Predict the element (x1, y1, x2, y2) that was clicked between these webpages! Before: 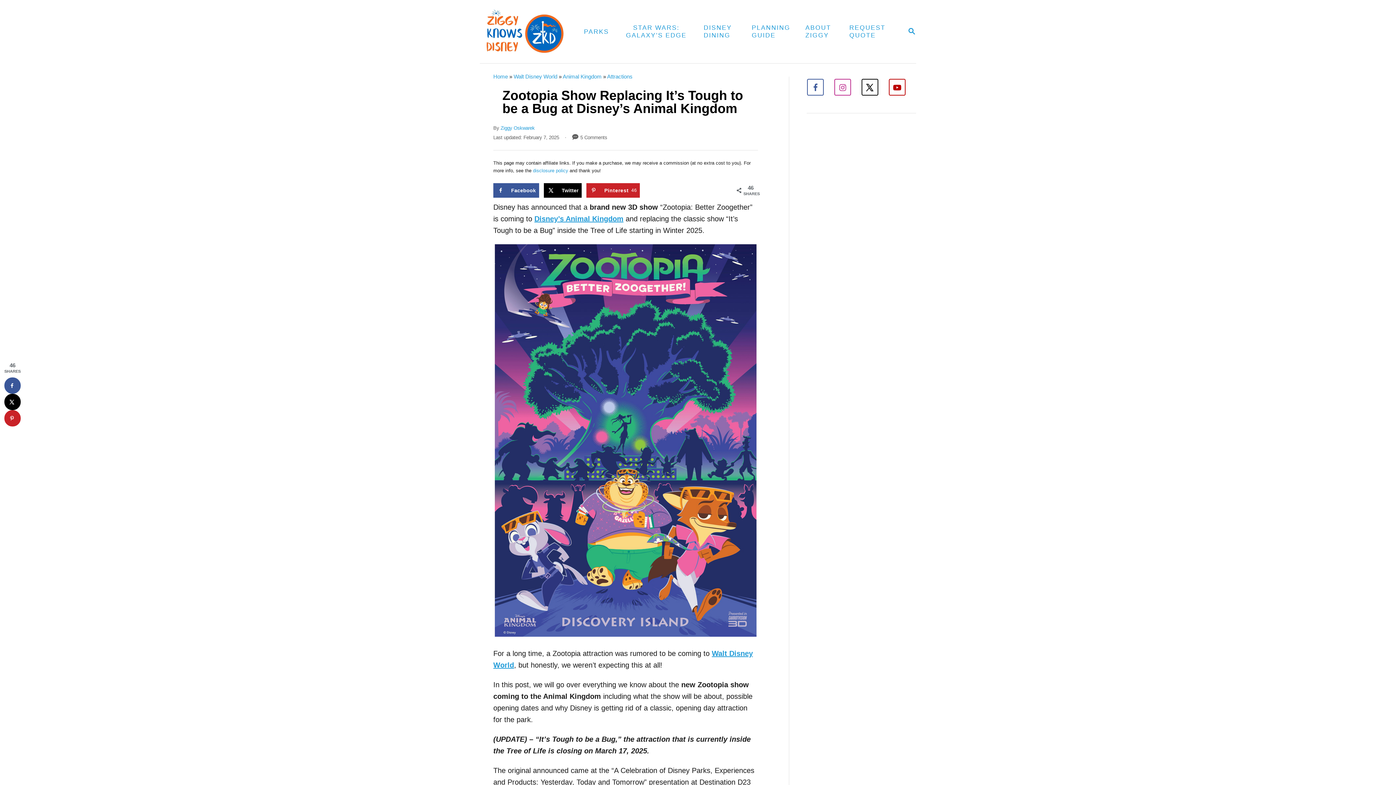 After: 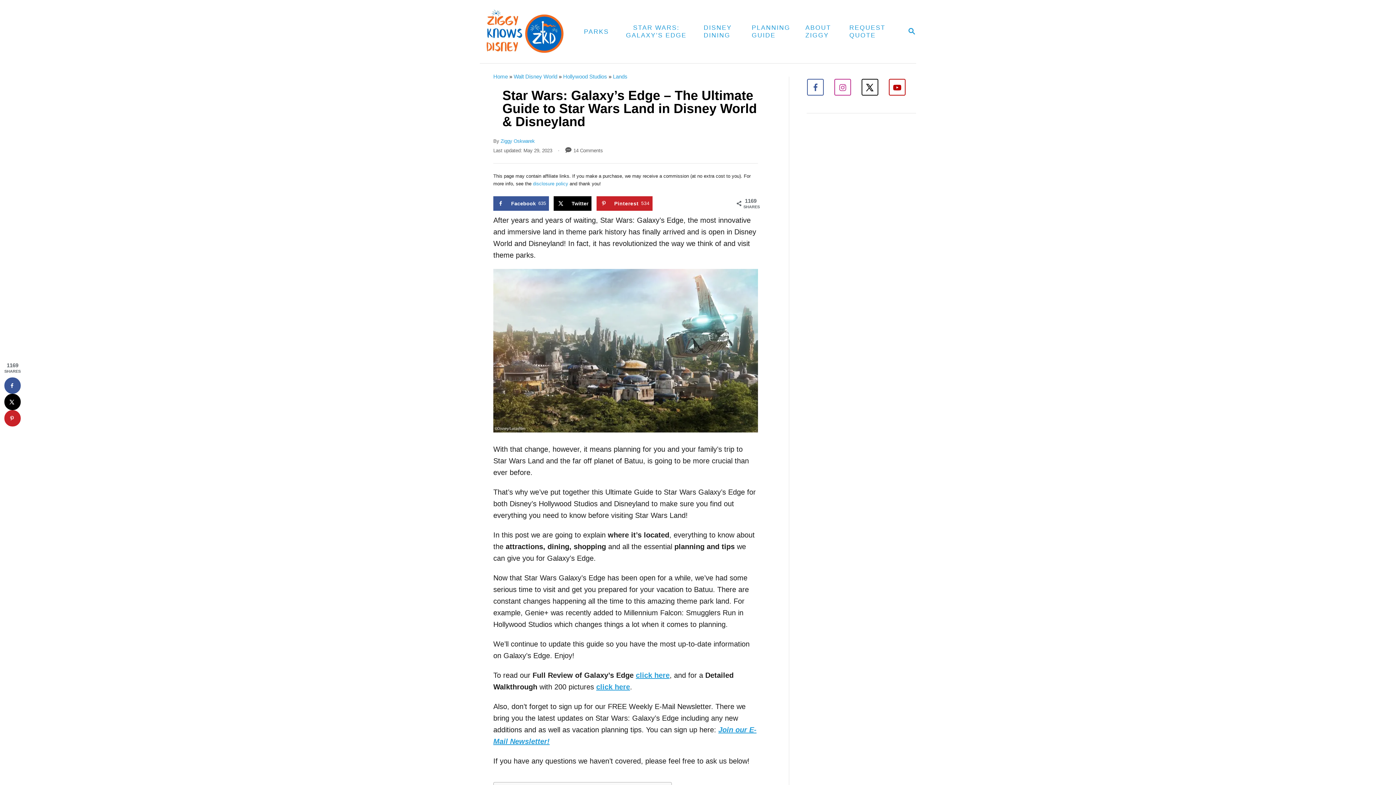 Action: bbox: (613, 19, 699, 43) label: STAR WARS: GALAXY’S EDGE